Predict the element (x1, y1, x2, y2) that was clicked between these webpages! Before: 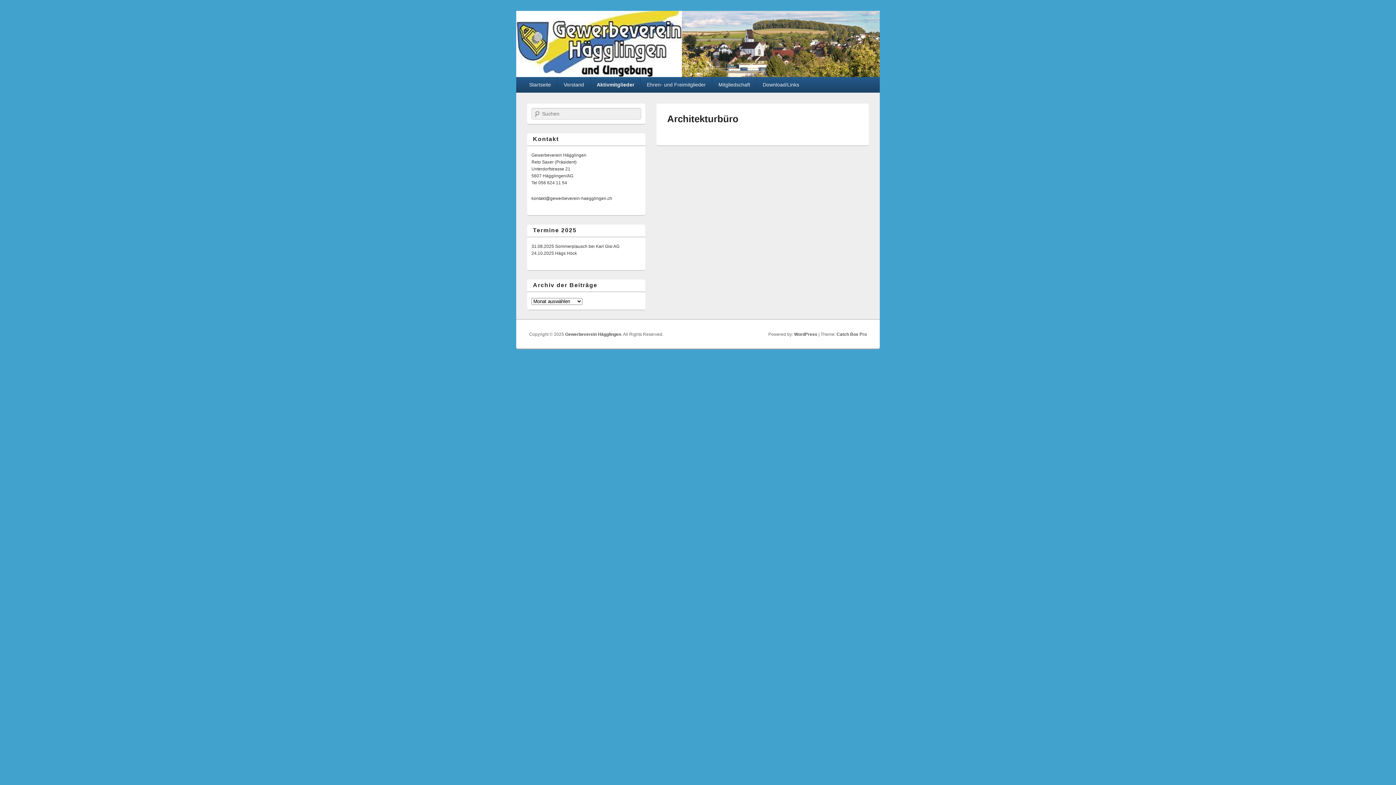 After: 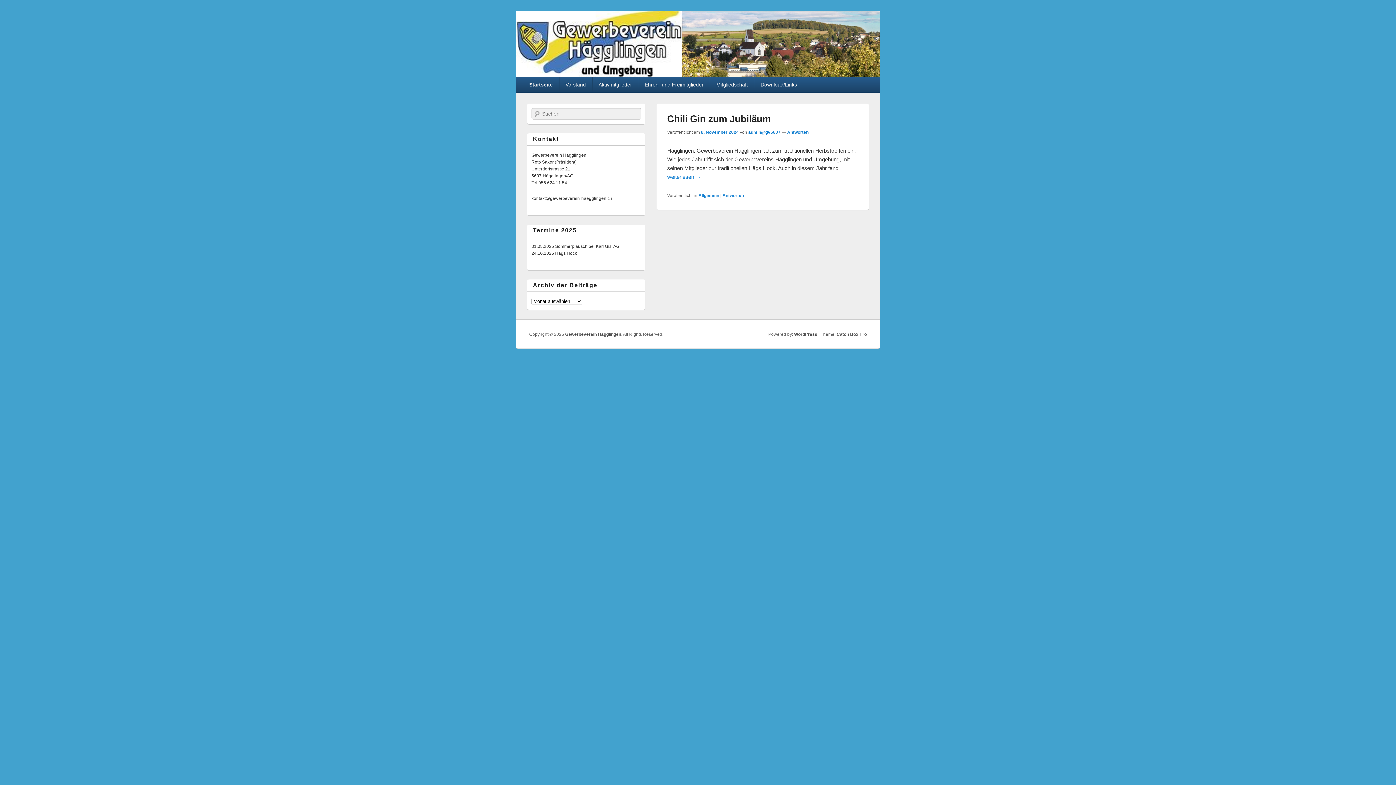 Action: label: Startseite bbox: (523, 77, 557, 92)